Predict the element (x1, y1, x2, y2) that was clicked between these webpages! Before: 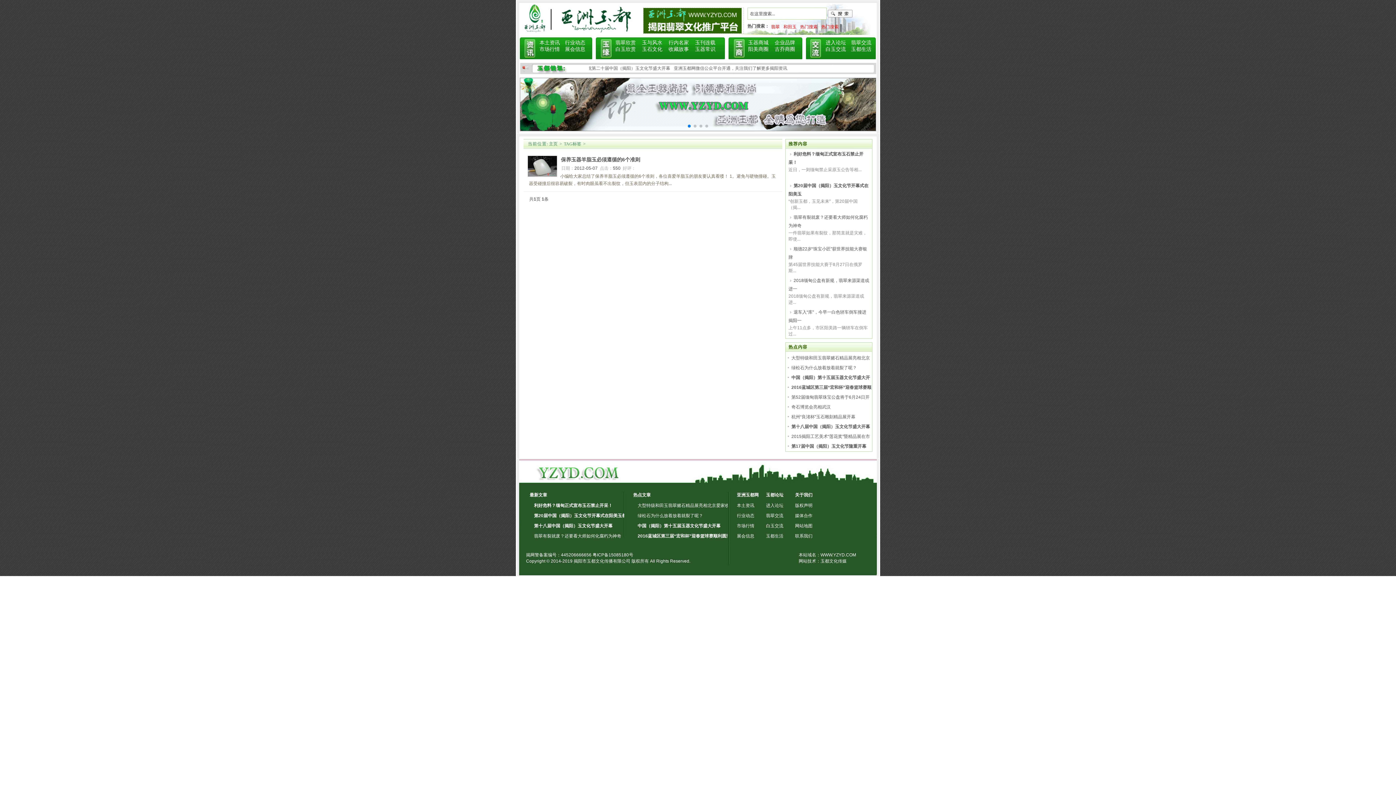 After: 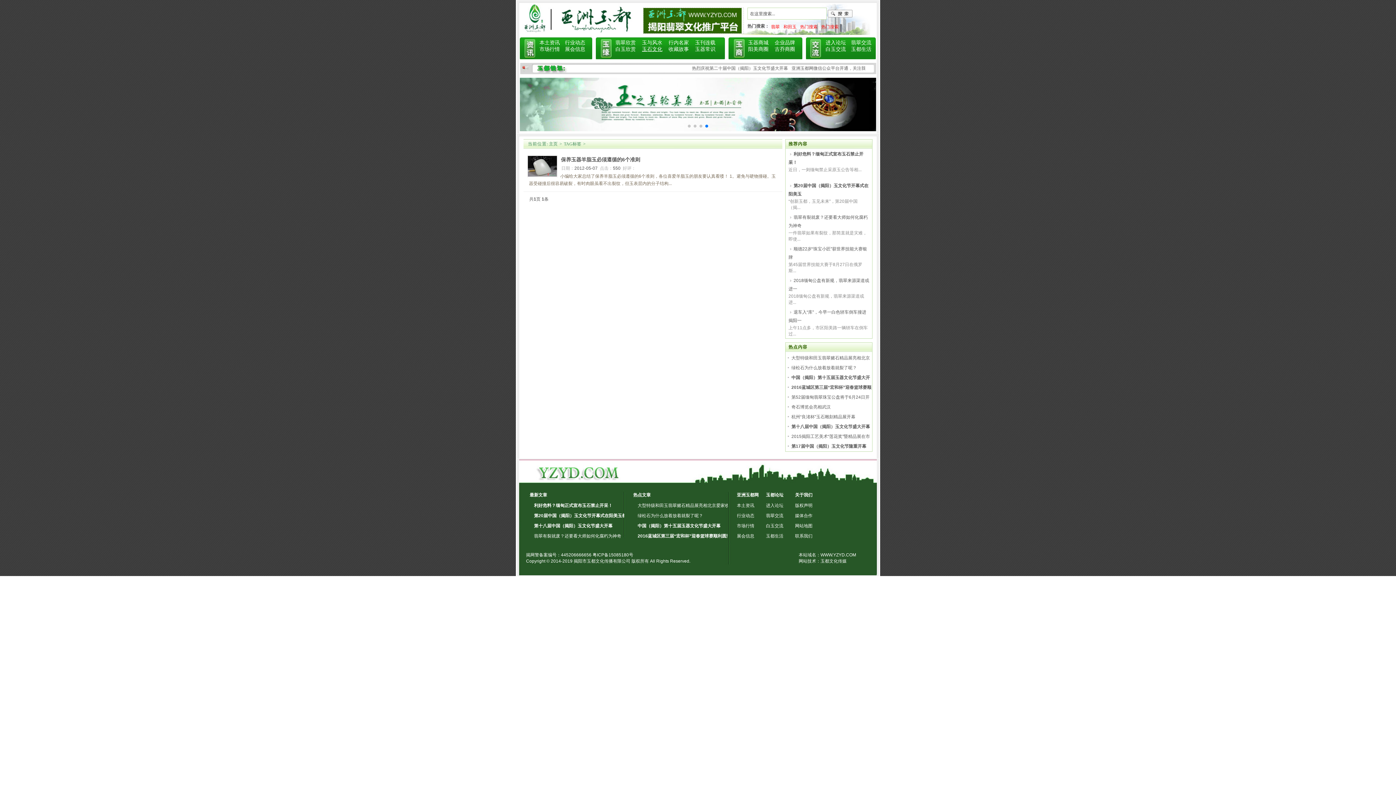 Action: label: 玉石文化 bbox: (642, 46, 662, 52)